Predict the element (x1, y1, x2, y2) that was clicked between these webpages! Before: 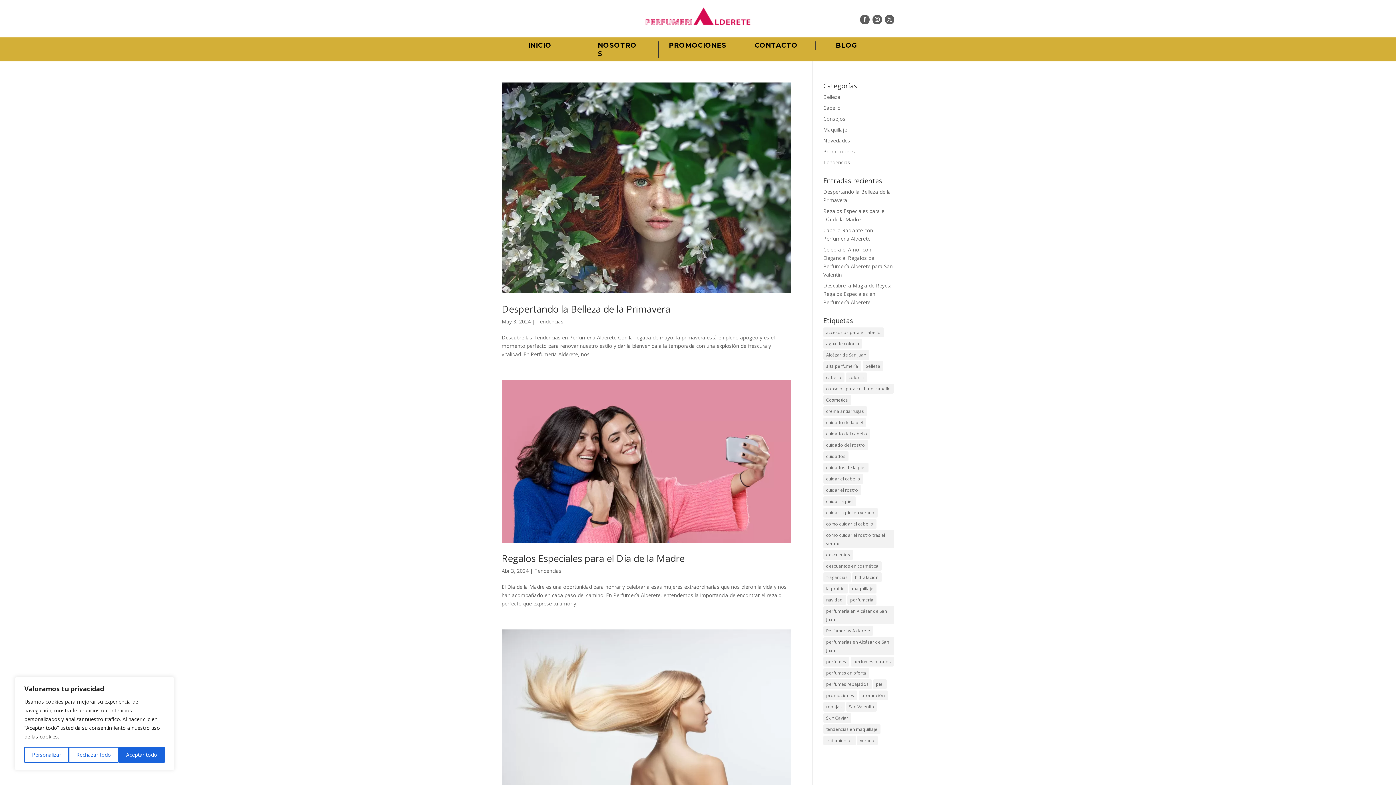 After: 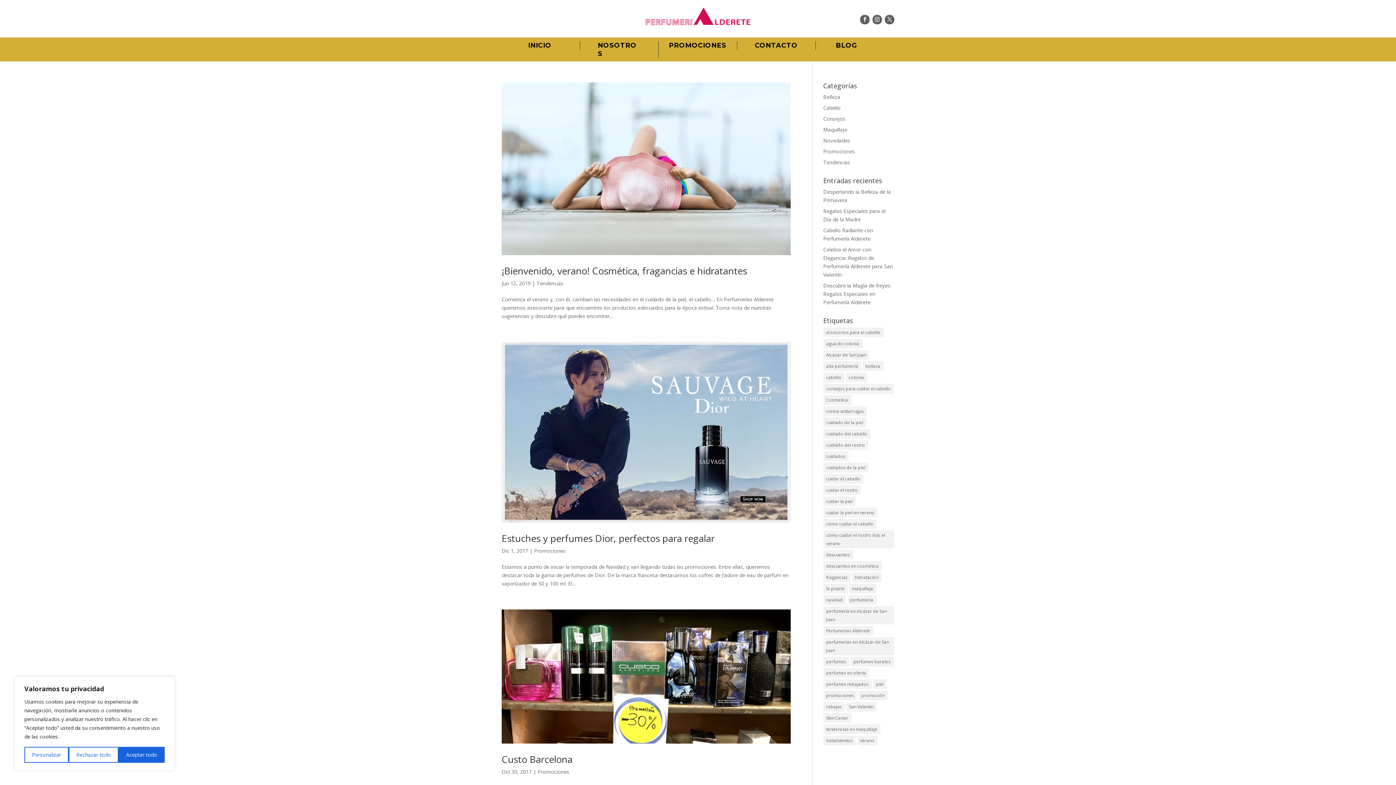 Action: label: alta perfumería (3 elementos) bbox: (823, 361, 861, 371)